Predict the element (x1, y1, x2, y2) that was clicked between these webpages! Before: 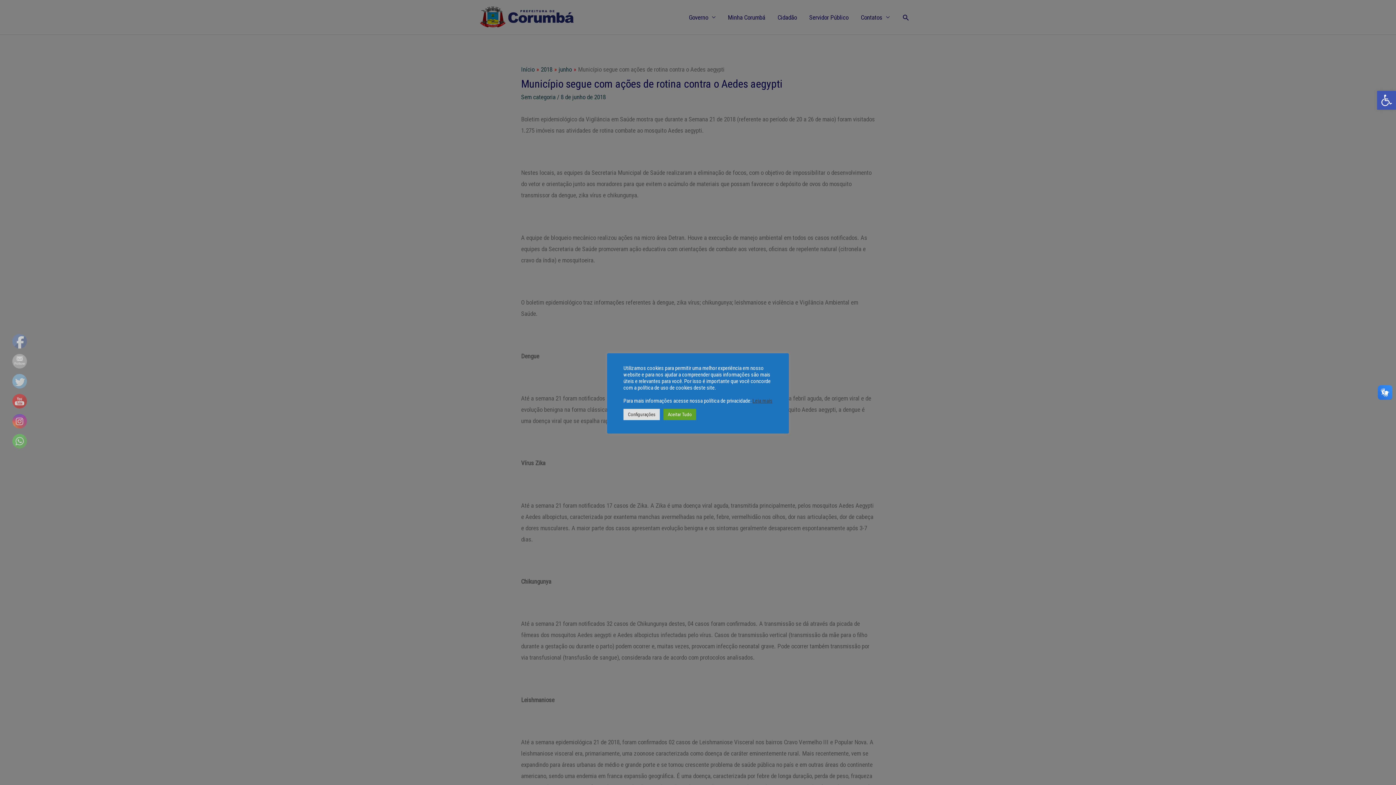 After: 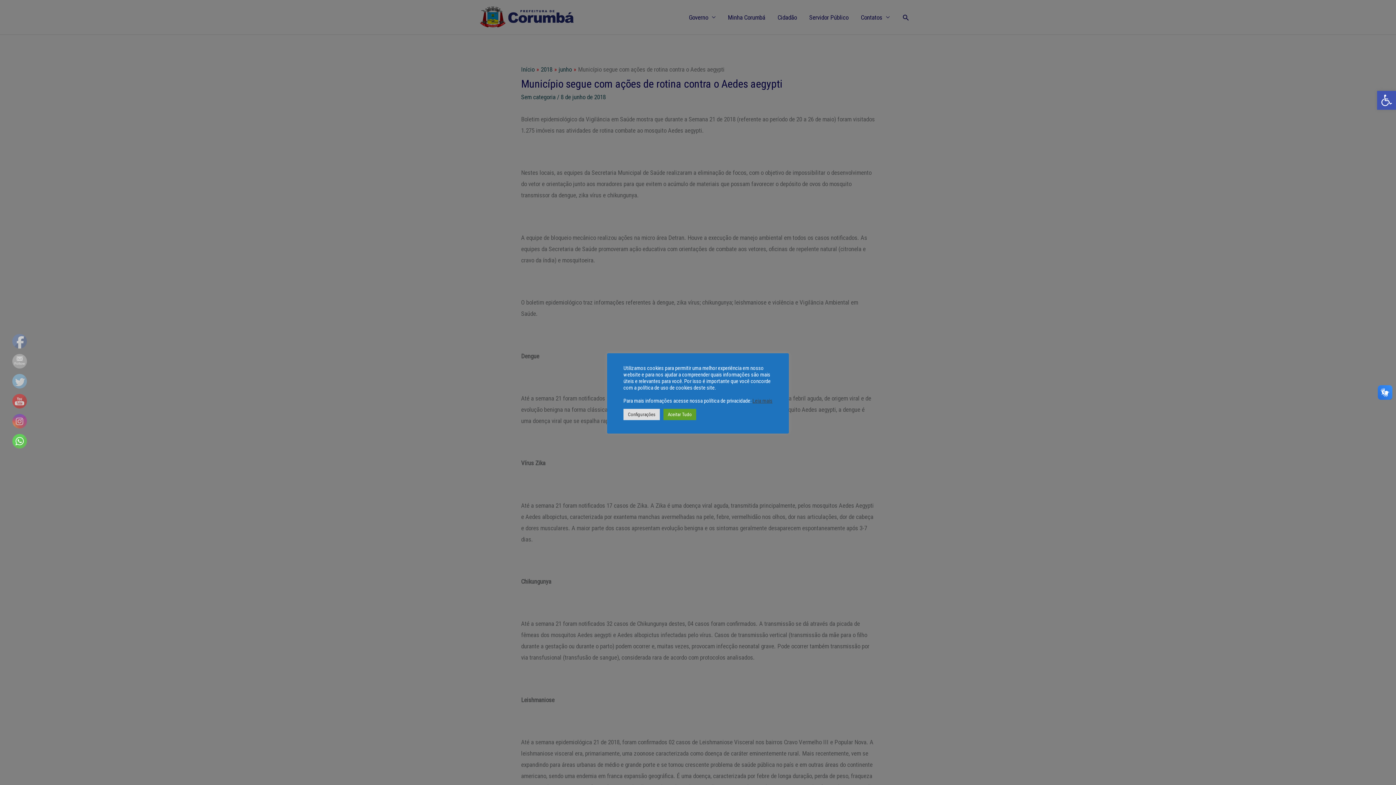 Action: bbox: (12, 434, 27, 449)